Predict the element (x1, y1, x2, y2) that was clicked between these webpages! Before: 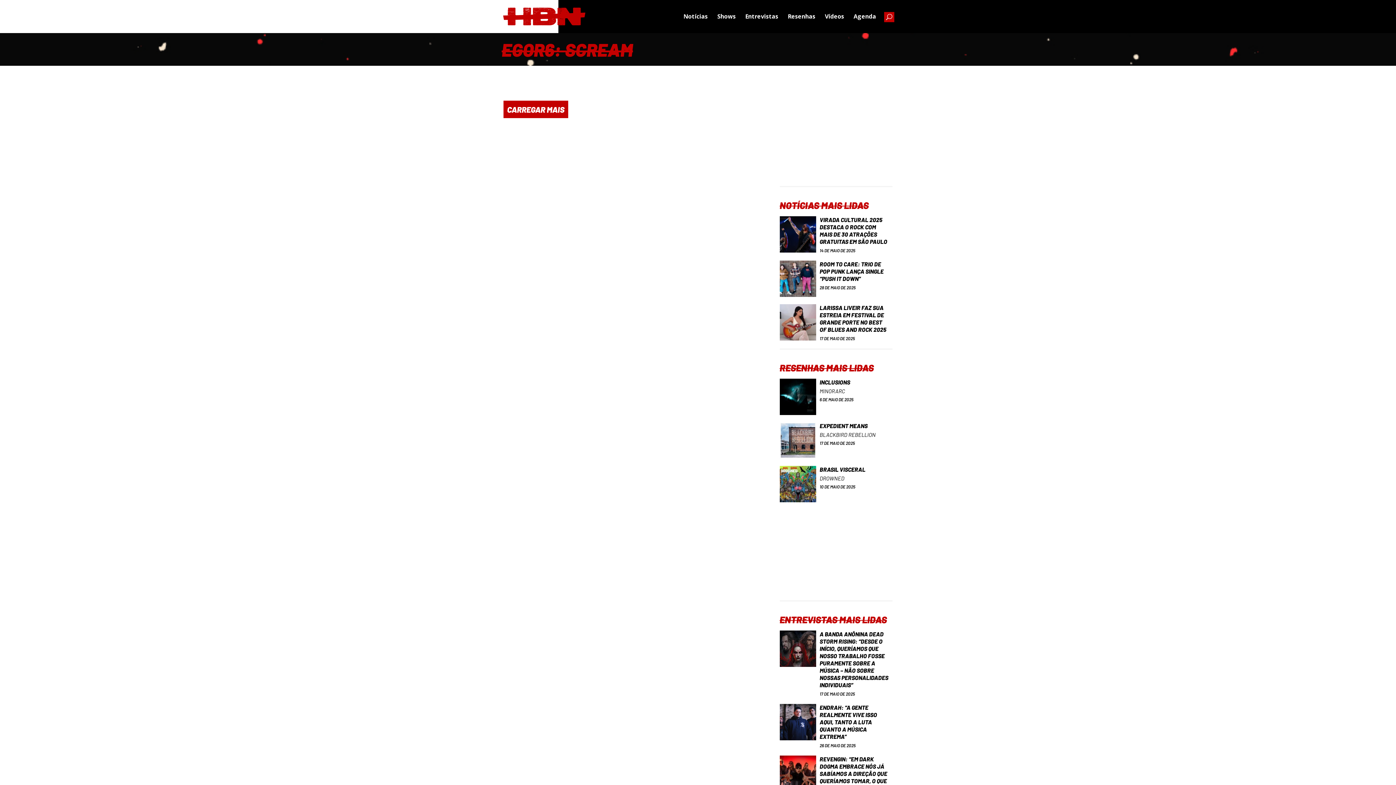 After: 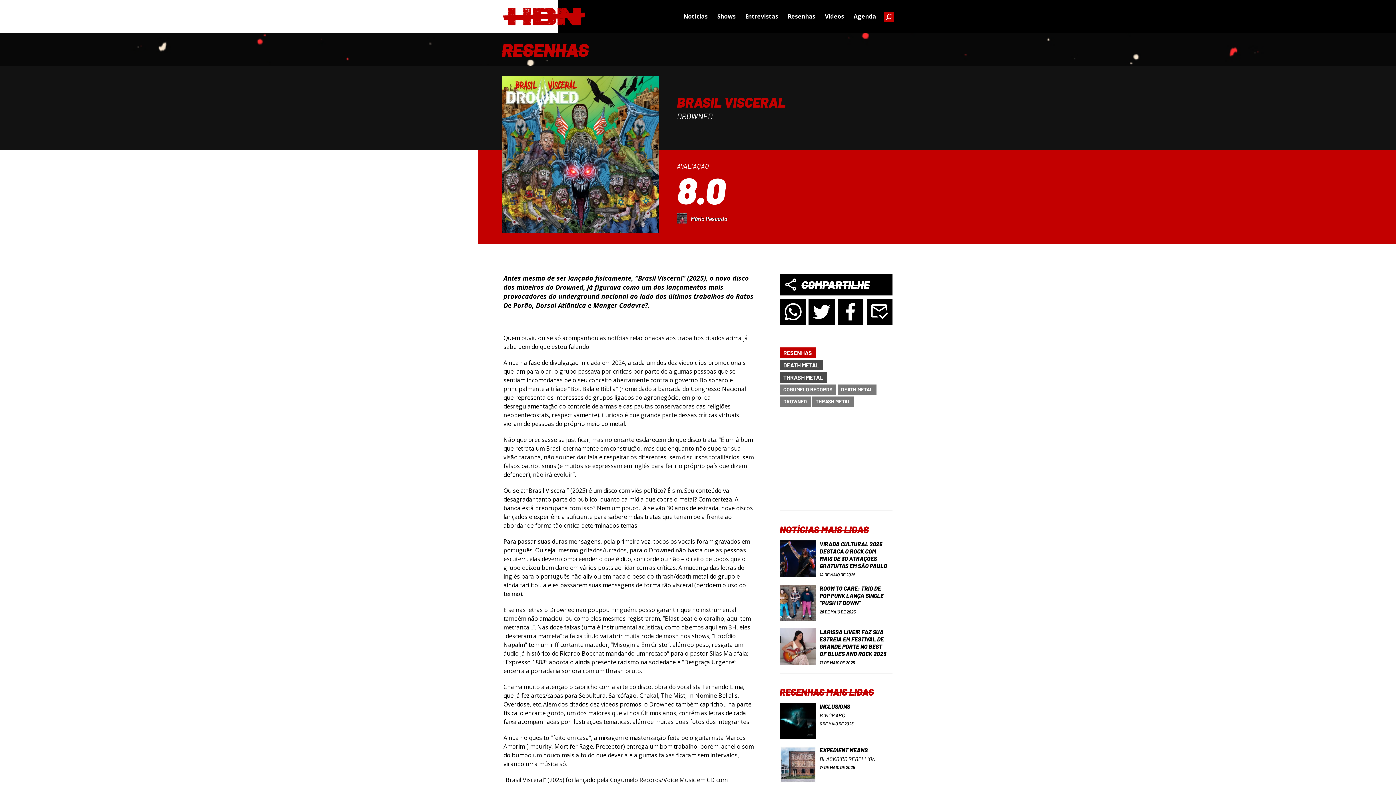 Action: label: BRASIL VISCERAL
DROWNED
10 DE MAIO DE 2025 bbox: (779, 466, 892, 502)